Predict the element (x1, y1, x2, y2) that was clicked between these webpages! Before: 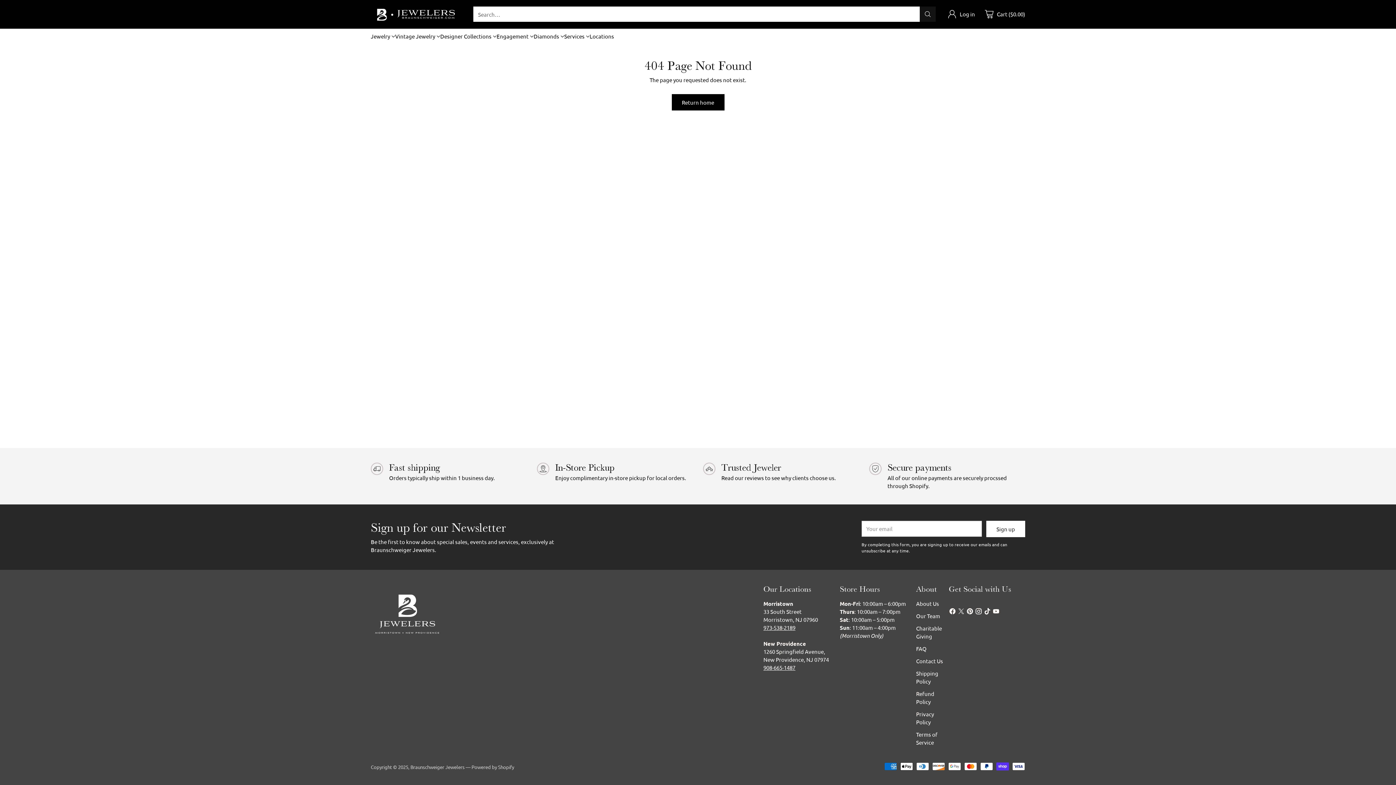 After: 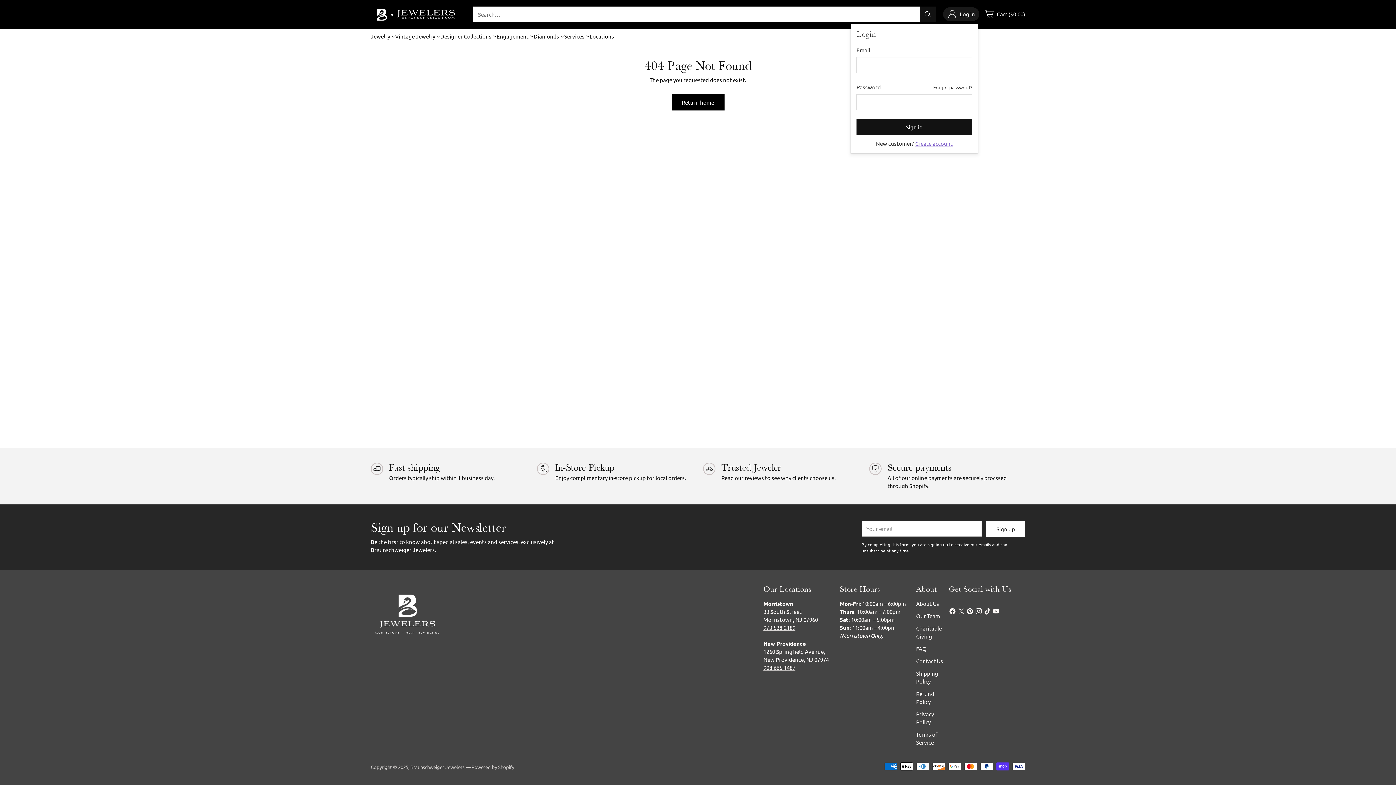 Action: bbox: (947, 7, 975, 21) label: Go to the account page